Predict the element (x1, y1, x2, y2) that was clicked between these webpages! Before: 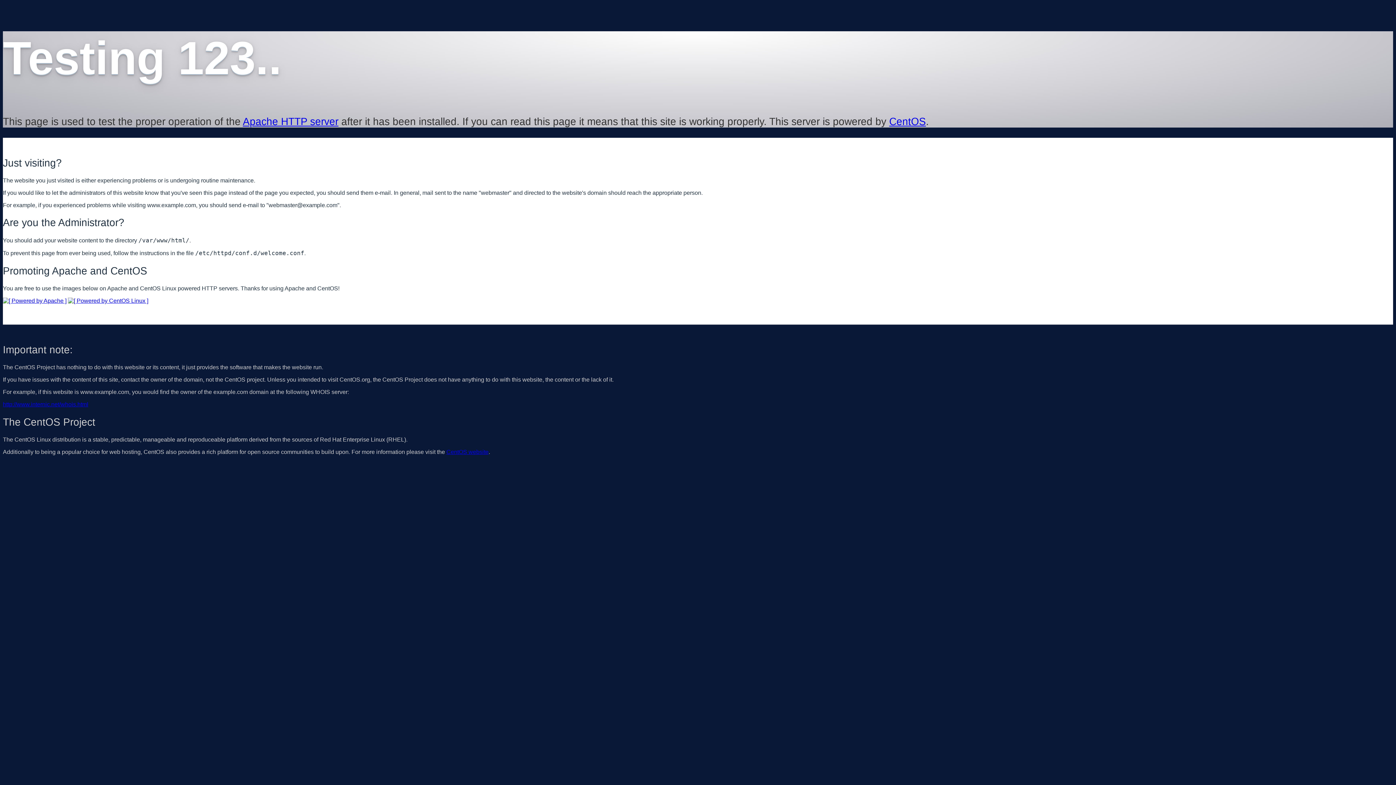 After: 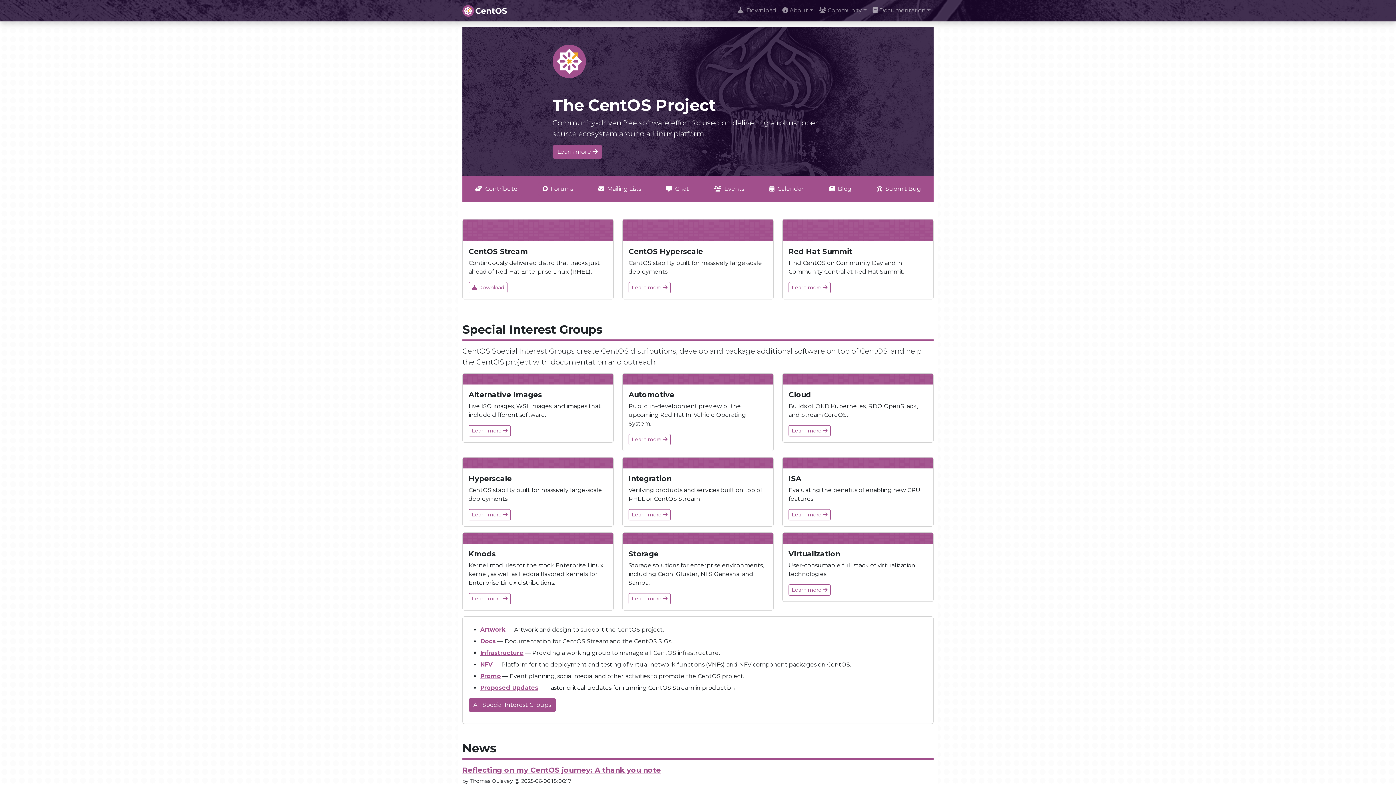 Action: bbox: (68, 297, 148, 303)